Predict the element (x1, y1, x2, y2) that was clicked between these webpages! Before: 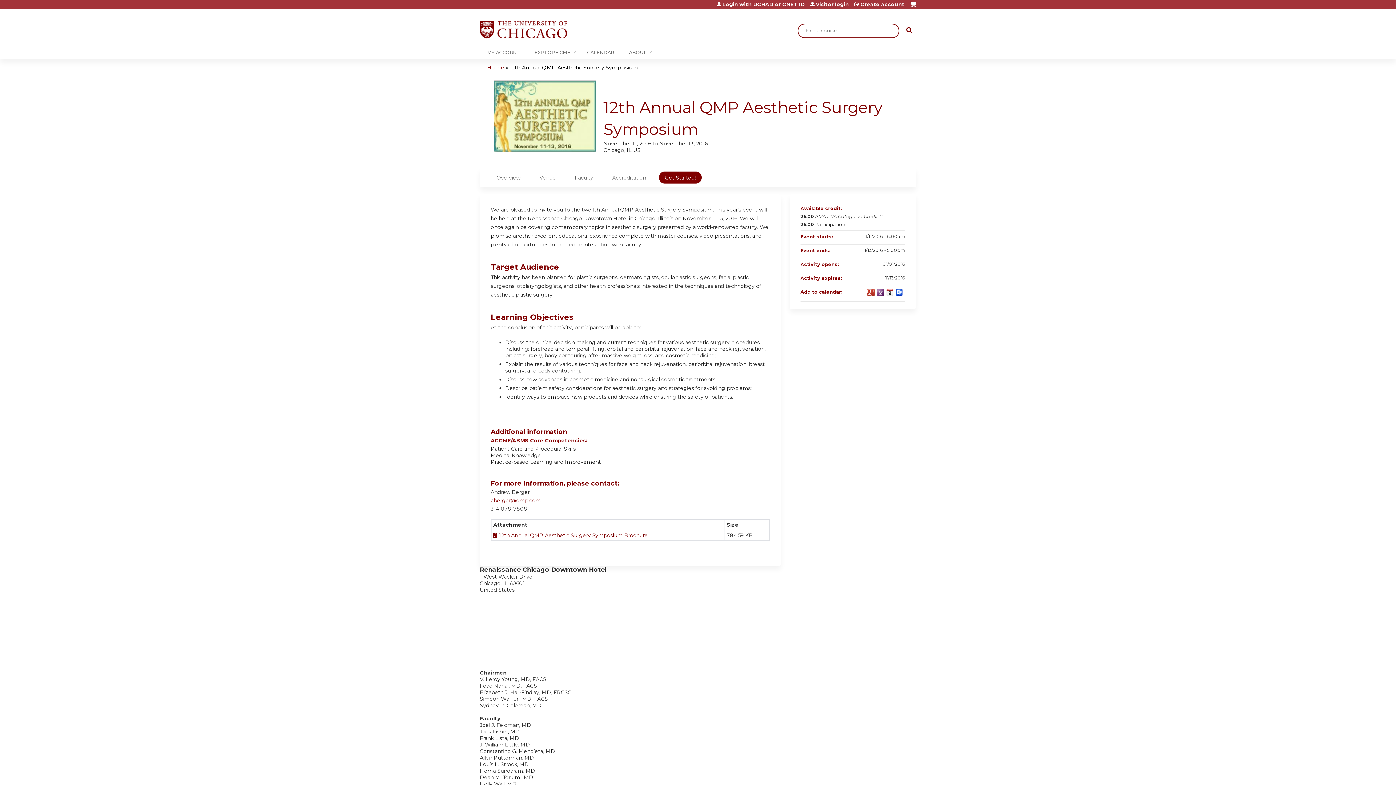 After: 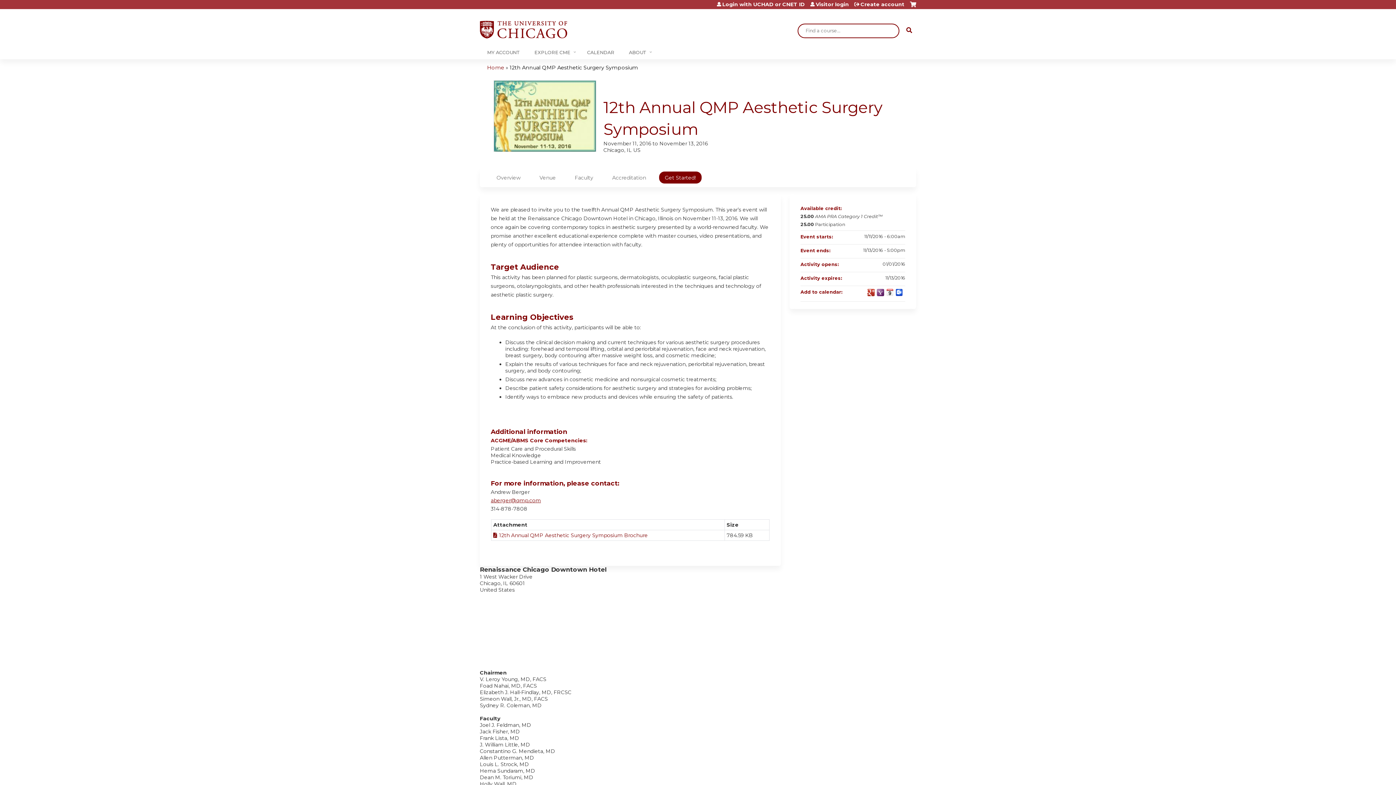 Action: label: Add to google calendar bbox: (867, 289, 874, 296)